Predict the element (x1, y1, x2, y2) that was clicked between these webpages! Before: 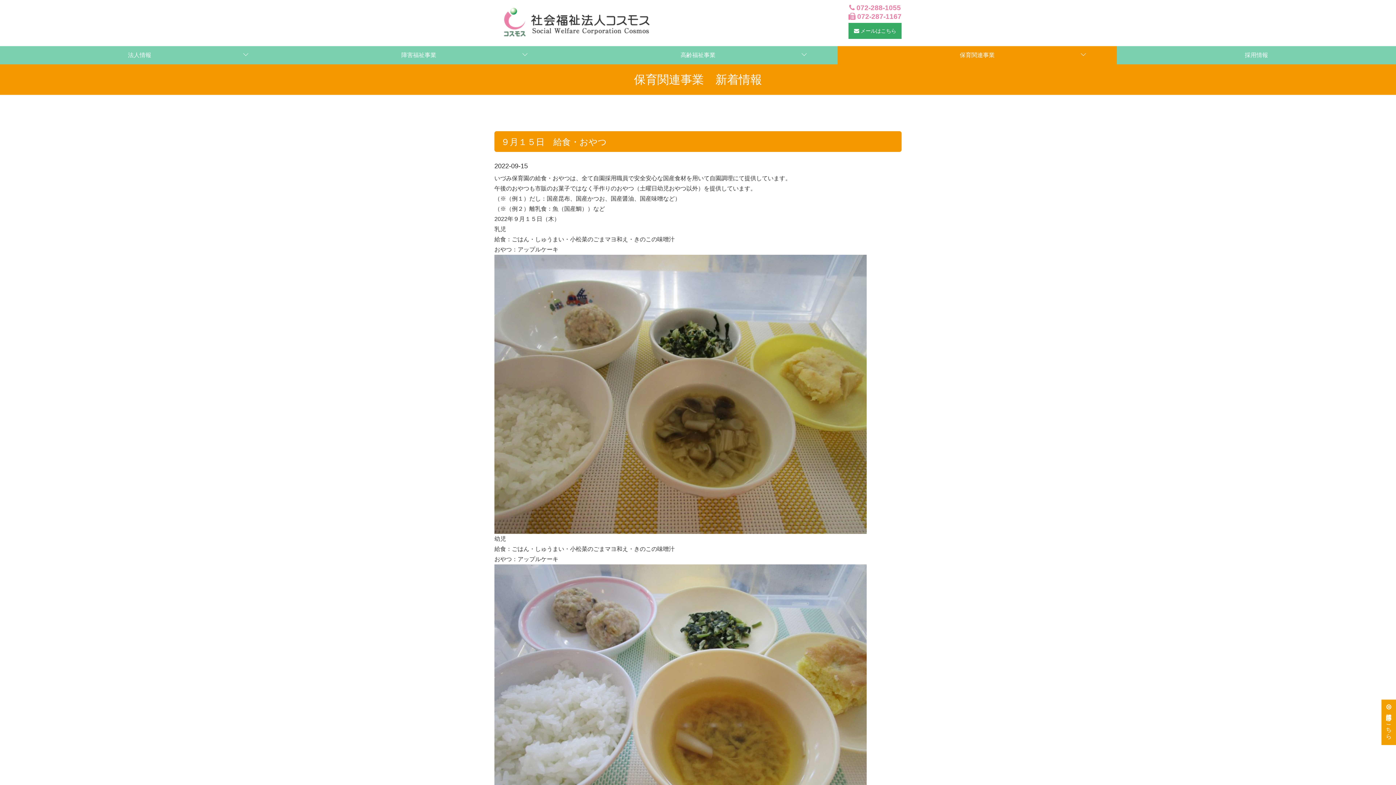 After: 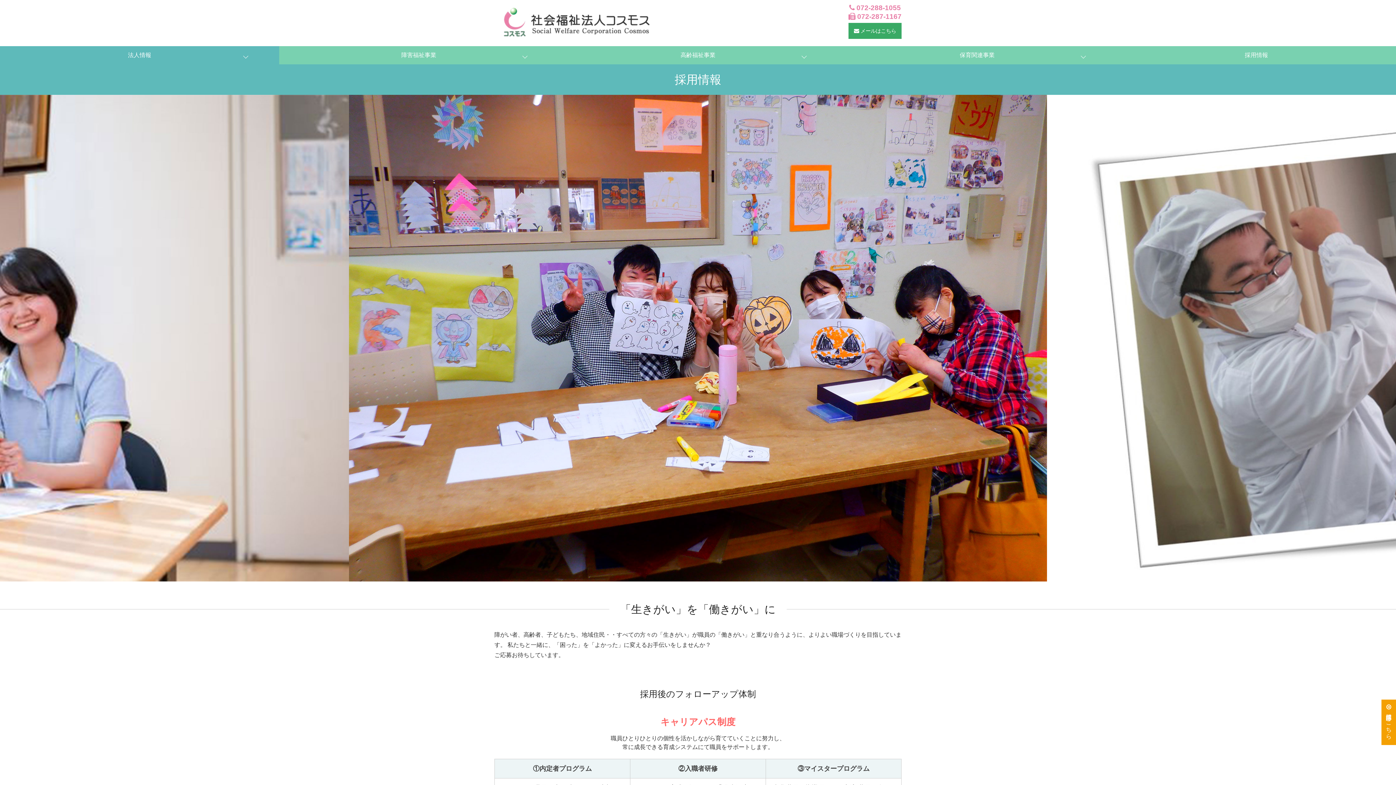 Action: label: 採用情報 bbox: (1117, 46, 1396, 64)